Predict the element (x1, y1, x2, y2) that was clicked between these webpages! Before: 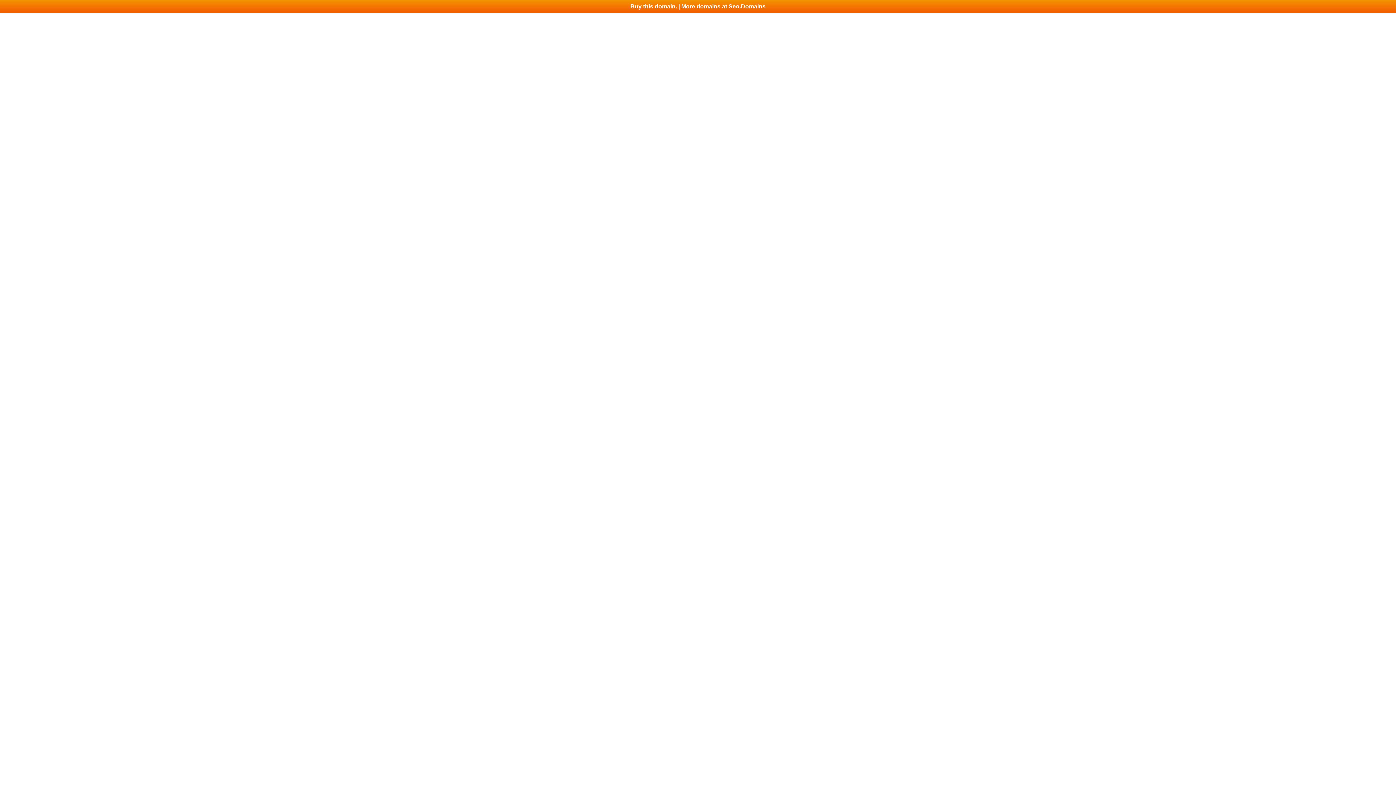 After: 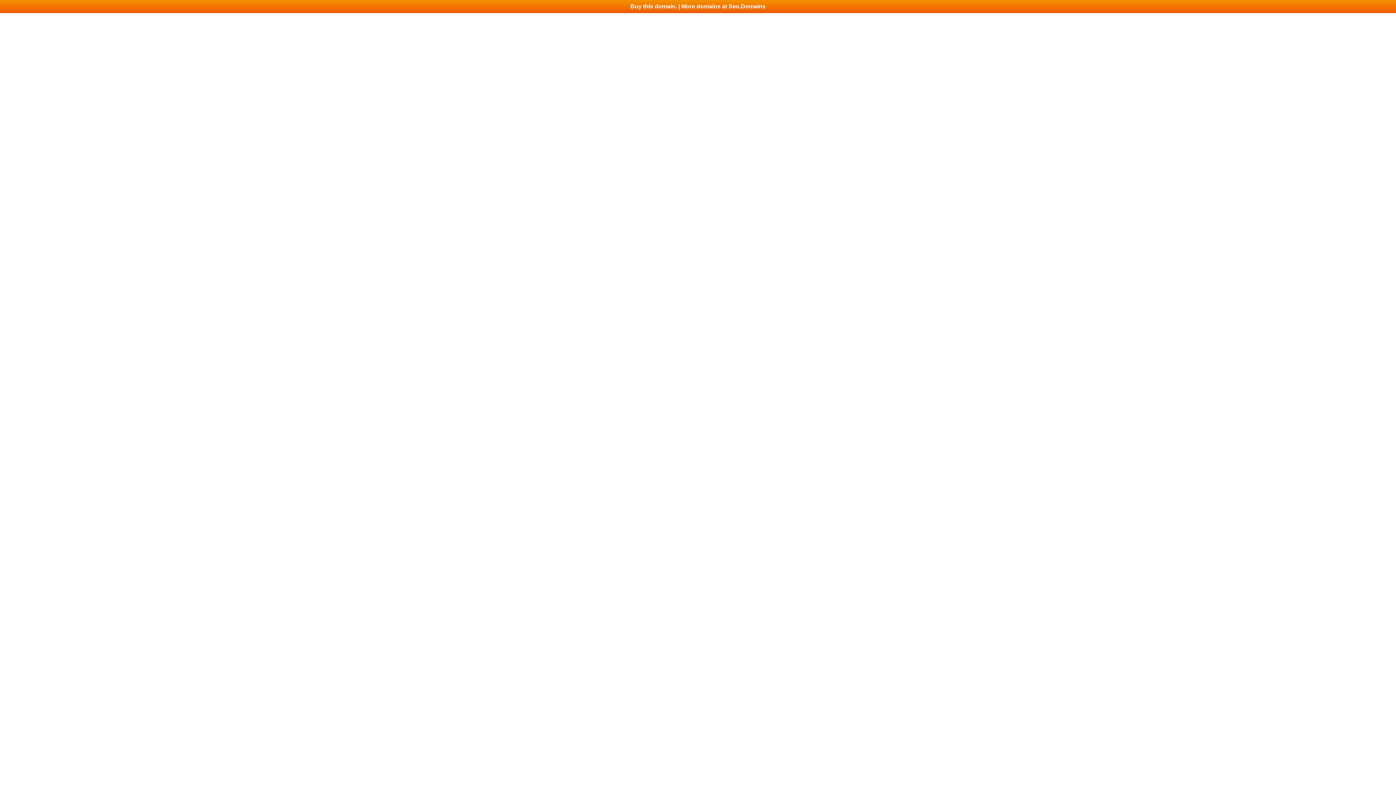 Action: bbox: (0, 0, 1396, 13) label: Buy this domain. | More domains at Seo.Domains